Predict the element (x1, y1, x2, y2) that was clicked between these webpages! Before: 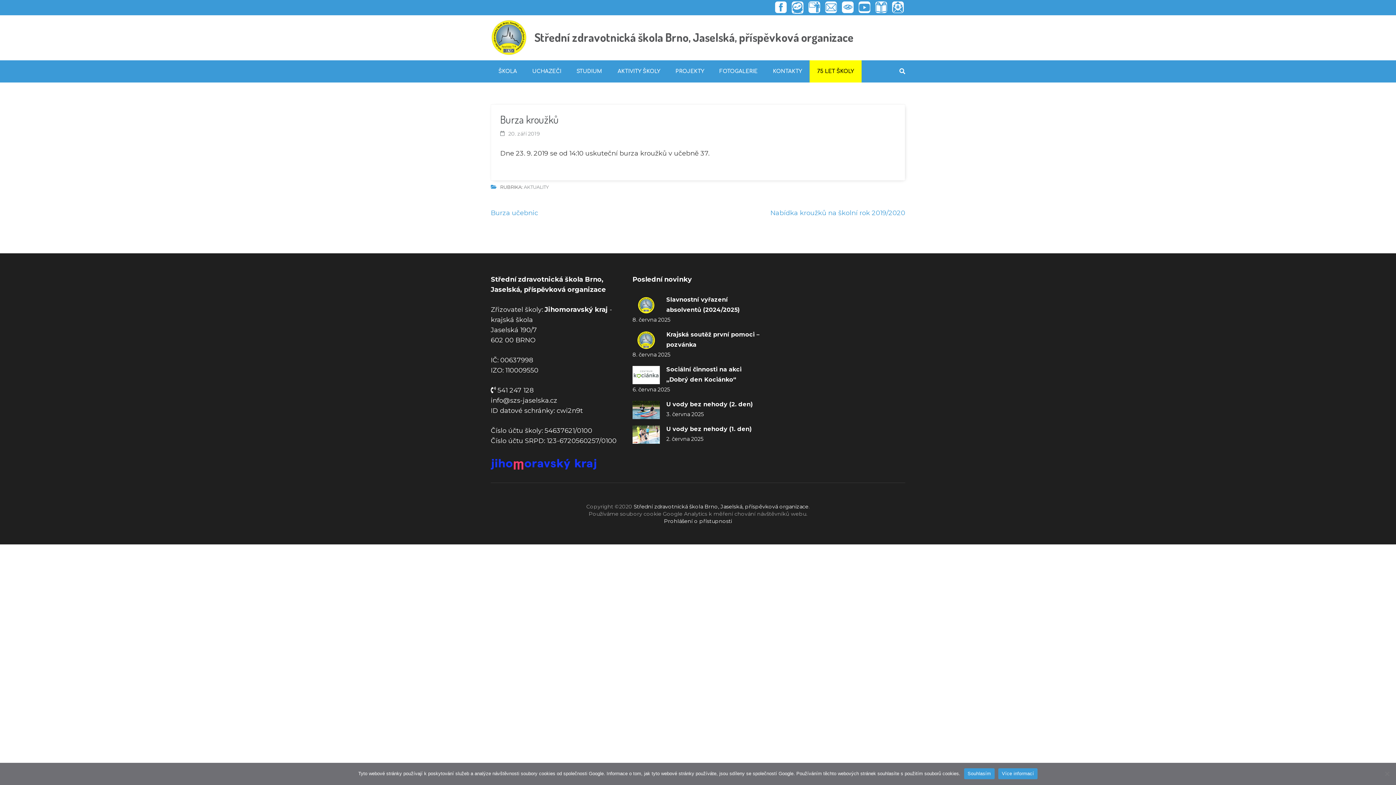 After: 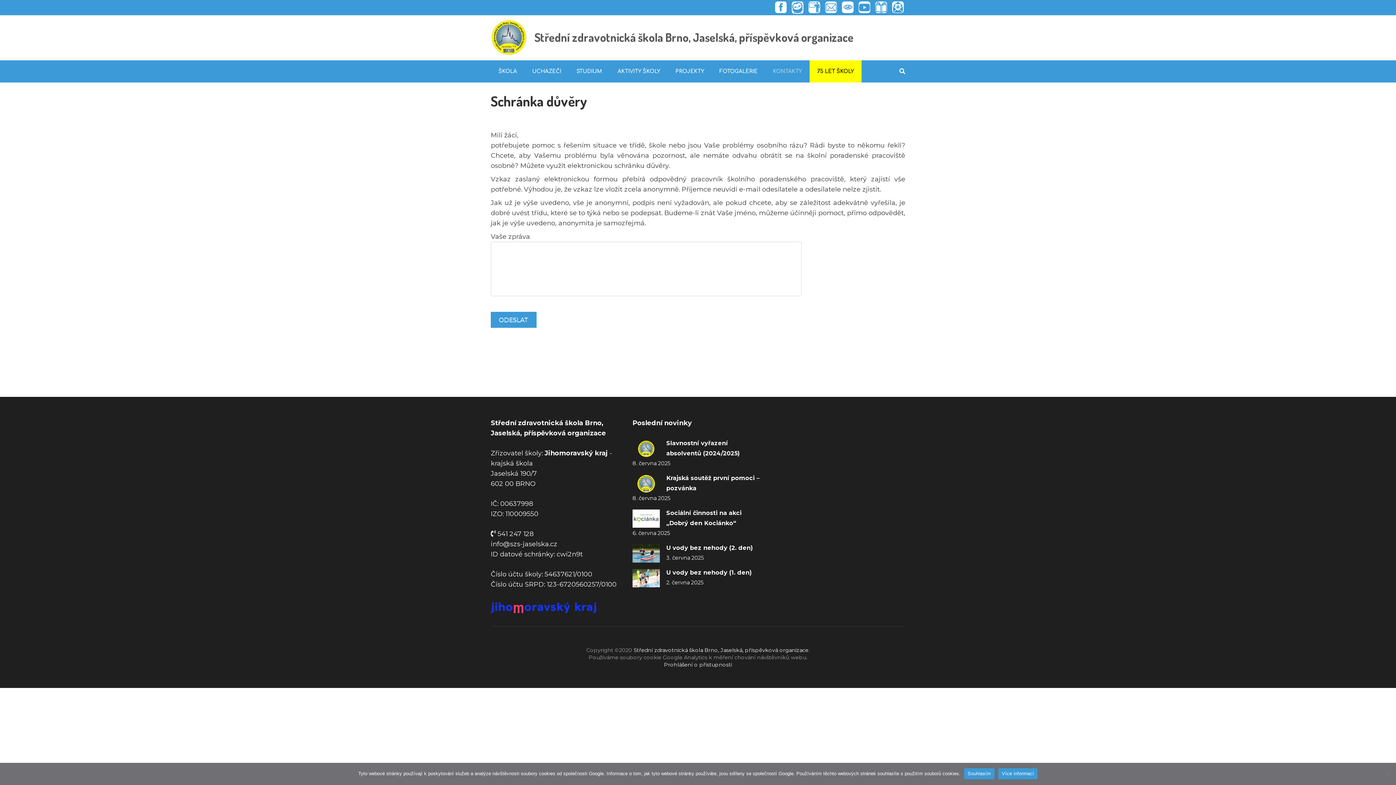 Action: label: SCHRÁNKA DŮVĚRY bbox: (888, 1, 904, 13)